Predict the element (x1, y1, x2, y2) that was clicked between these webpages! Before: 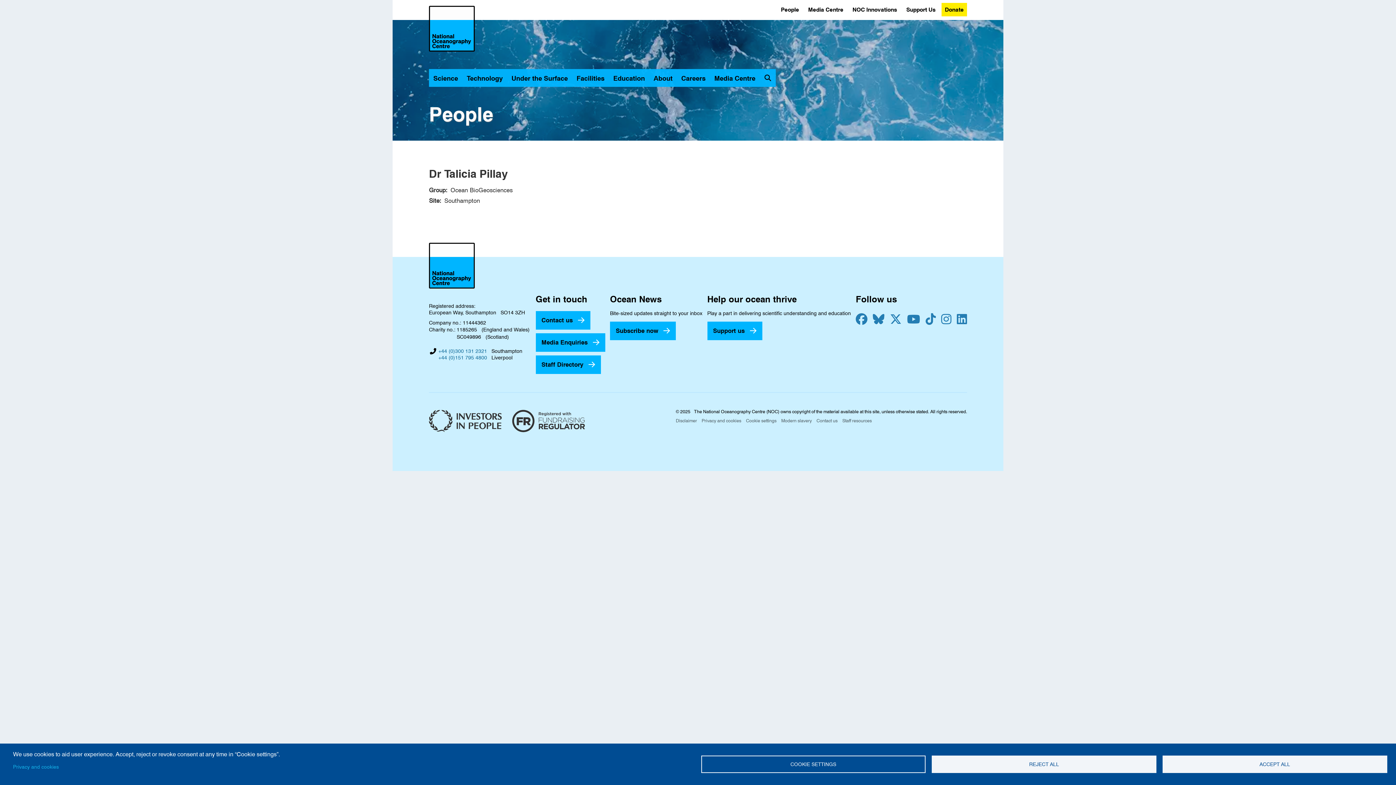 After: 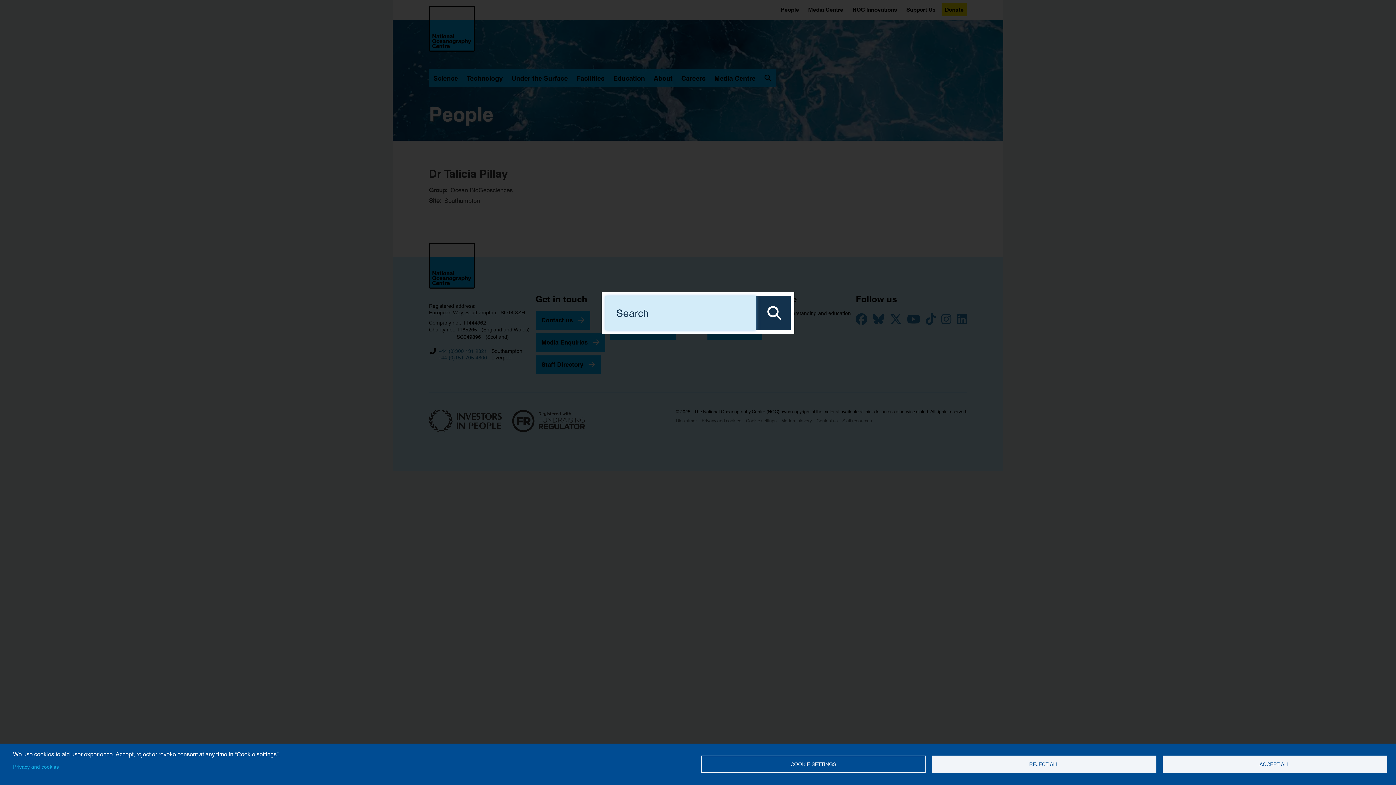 Action: label: Search bbox: (760, 69, 776, 86)